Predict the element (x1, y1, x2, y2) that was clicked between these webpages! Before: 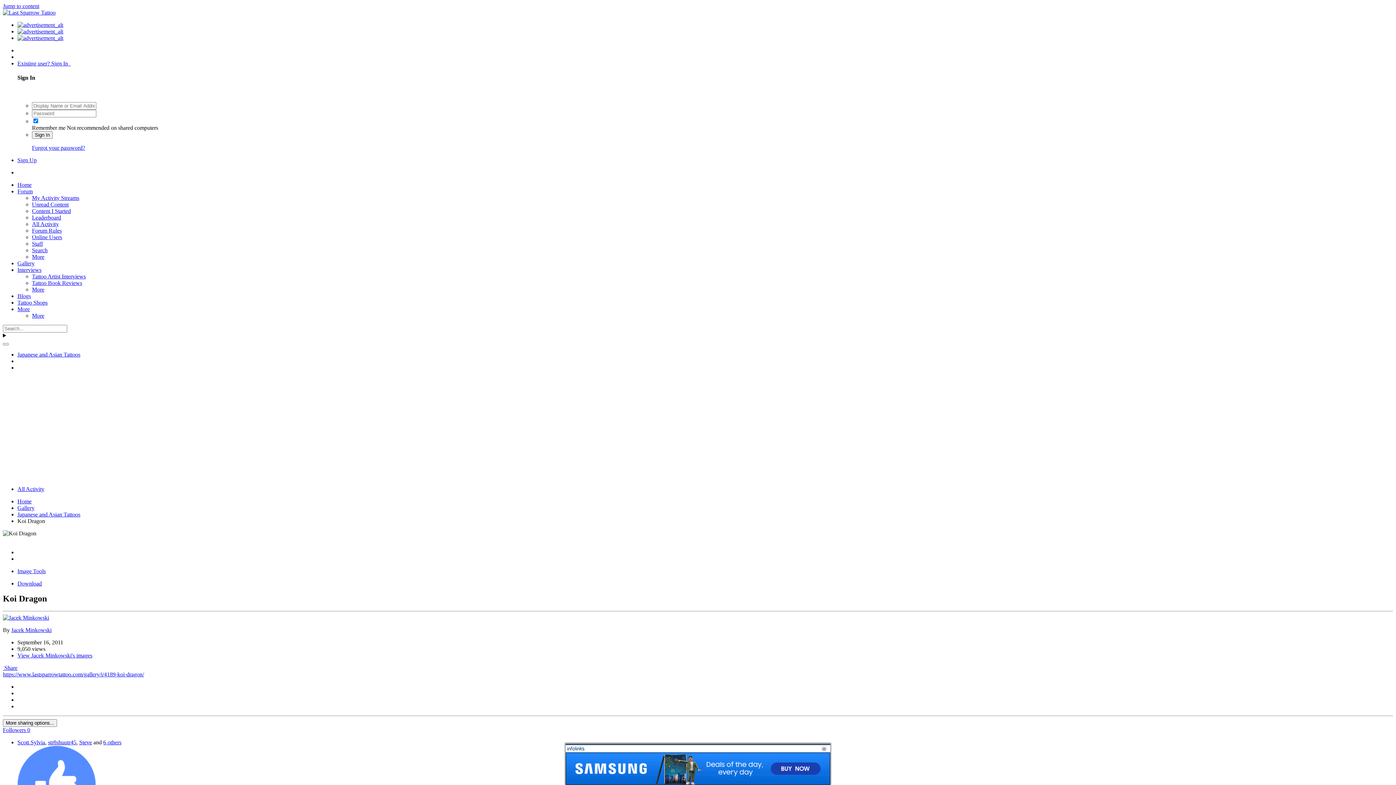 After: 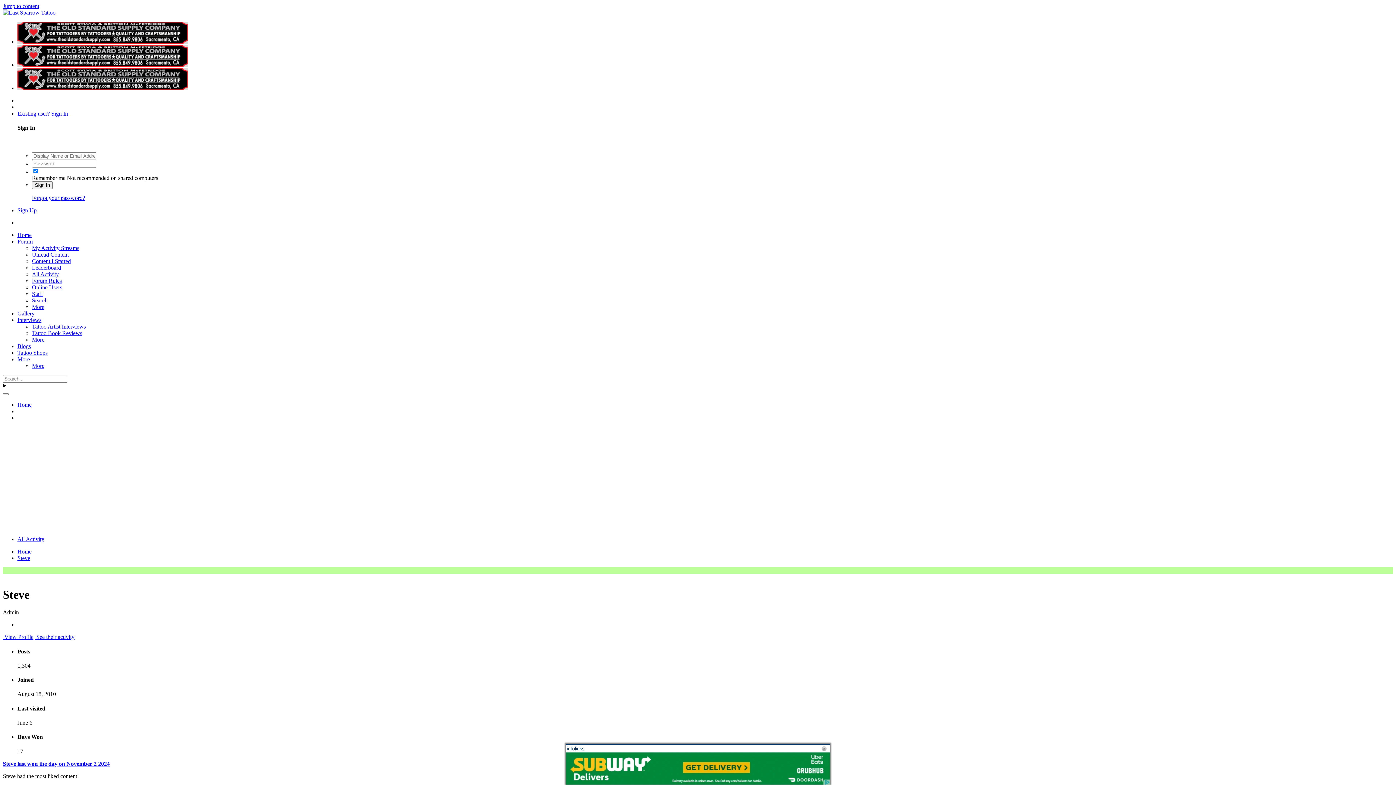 Action: bbox: (79, 739, 92, 745) label: Steve